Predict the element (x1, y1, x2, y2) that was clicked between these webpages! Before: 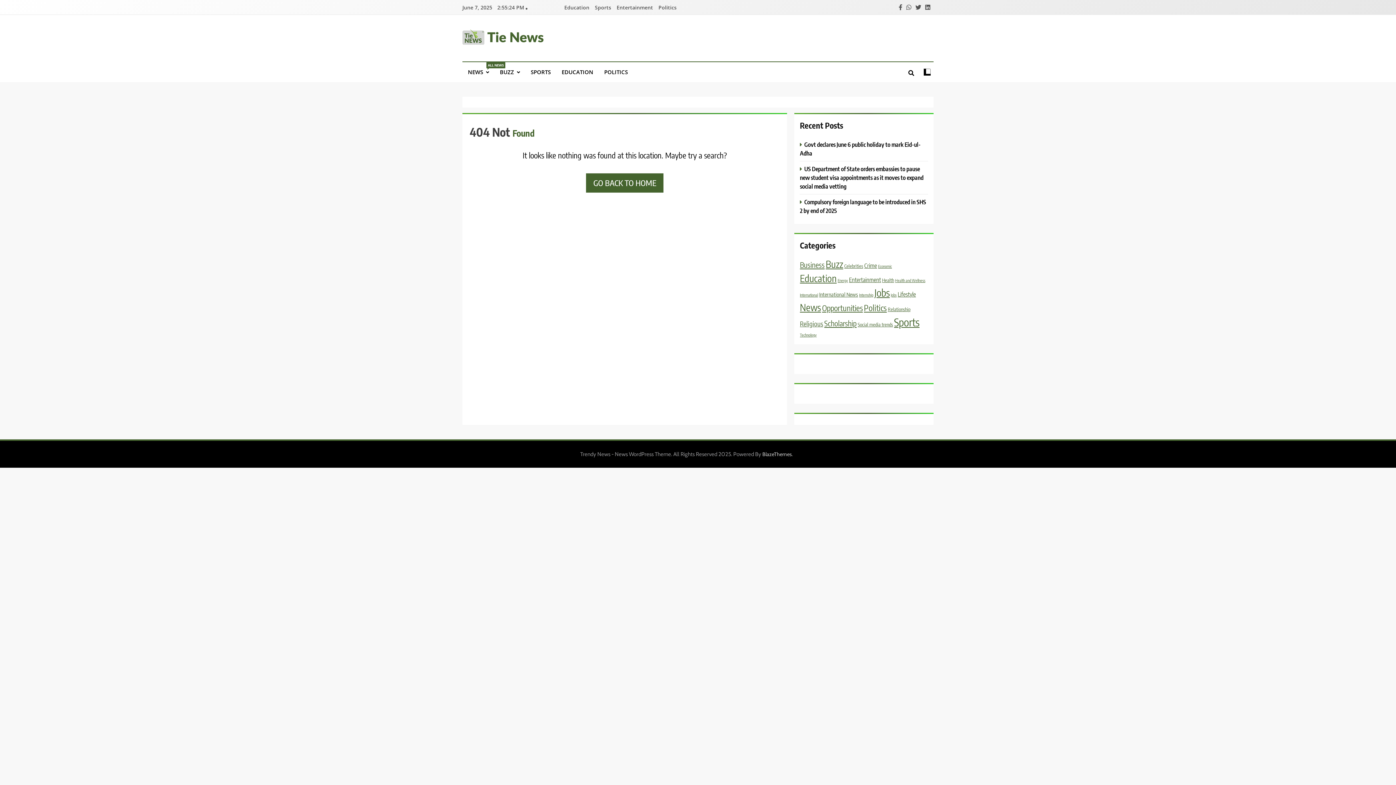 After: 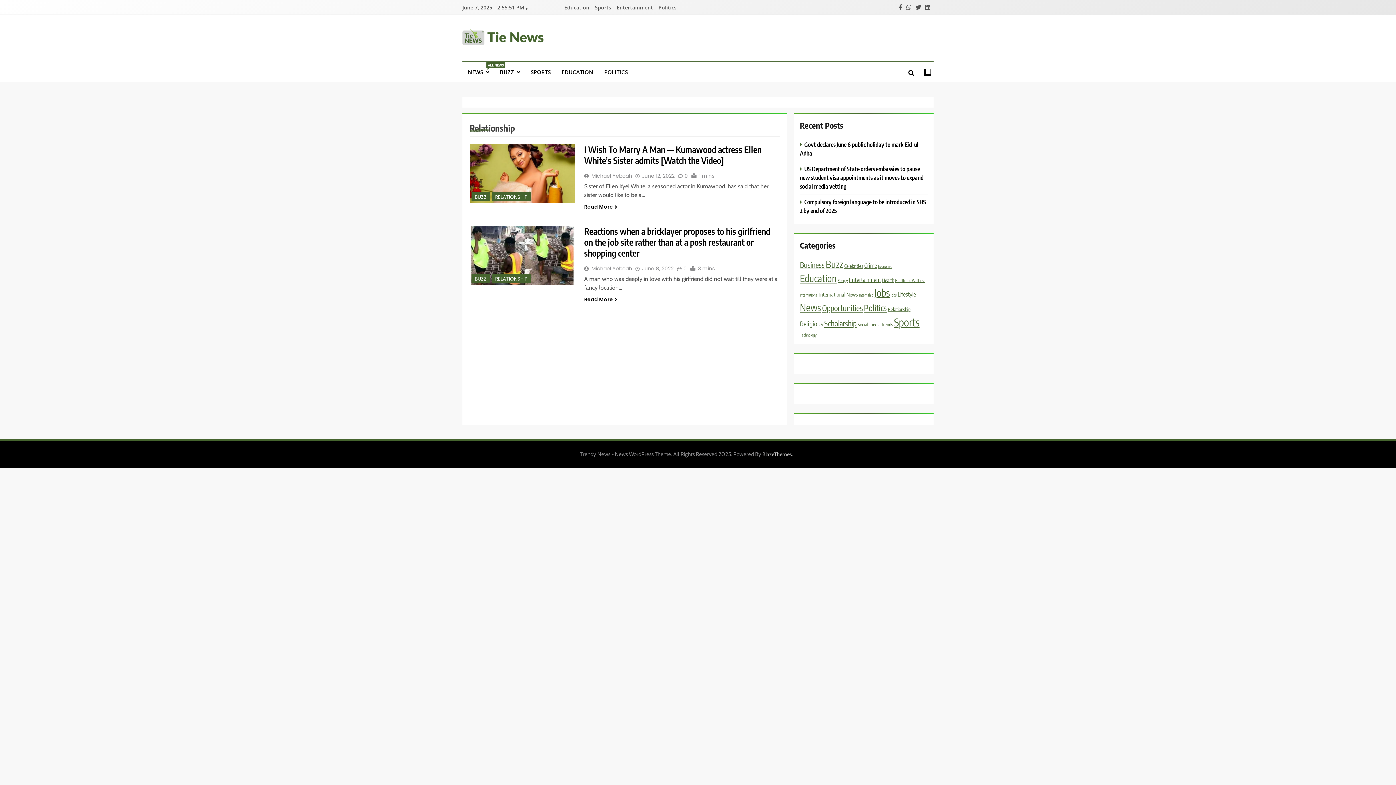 Action: bbox: (888, 306, 910, 312) label: Relationship (2 items)